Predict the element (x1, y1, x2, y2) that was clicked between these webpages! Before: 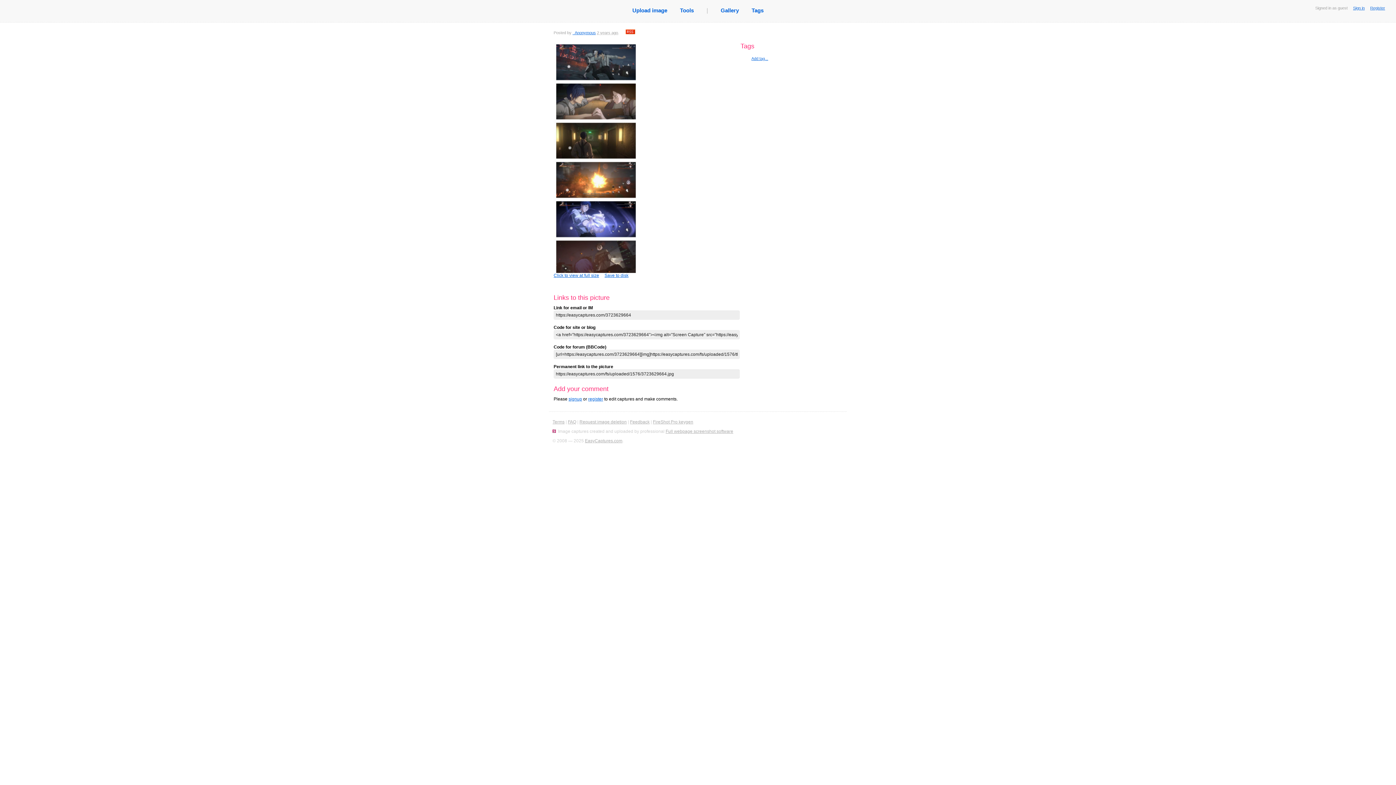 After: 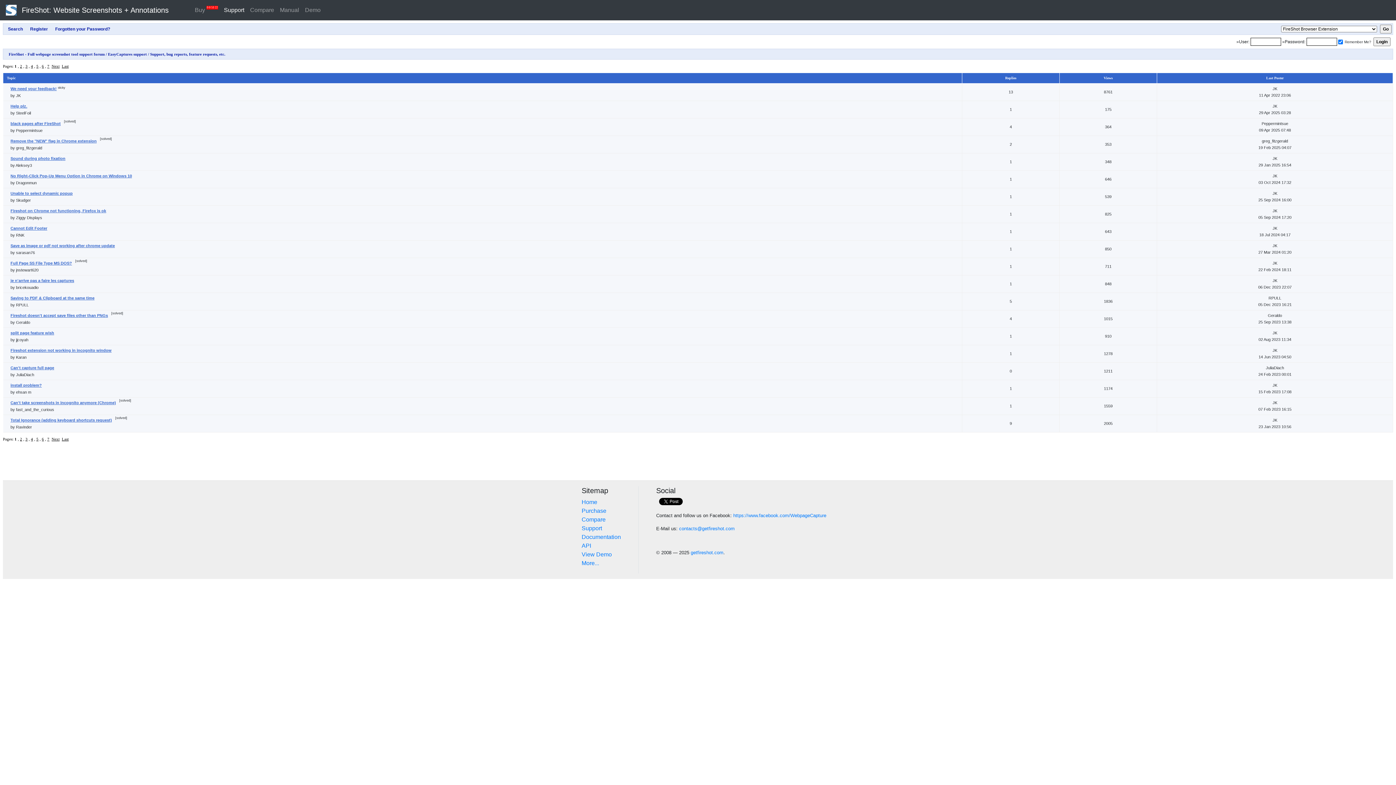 Action: label: Feedback bbox: (630, 419, 649, 424)